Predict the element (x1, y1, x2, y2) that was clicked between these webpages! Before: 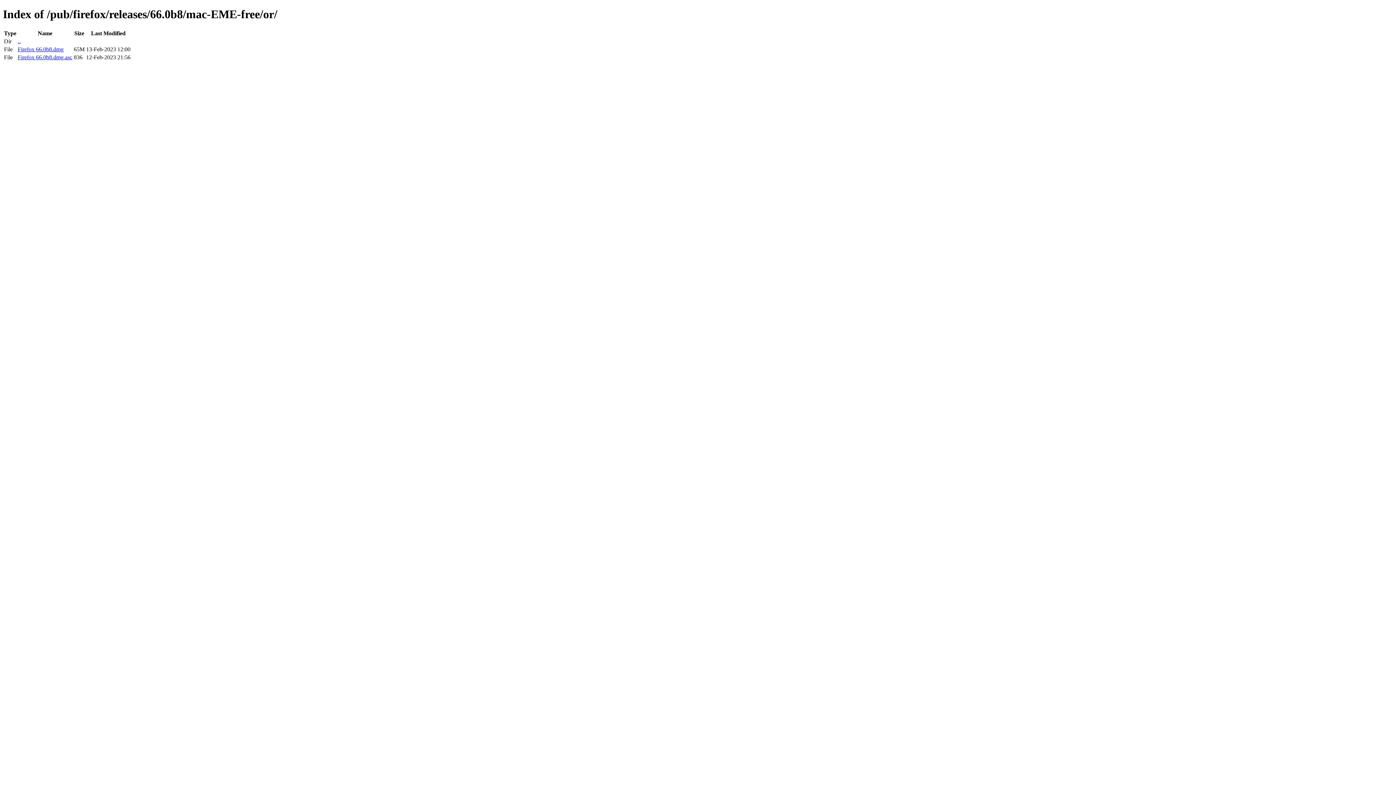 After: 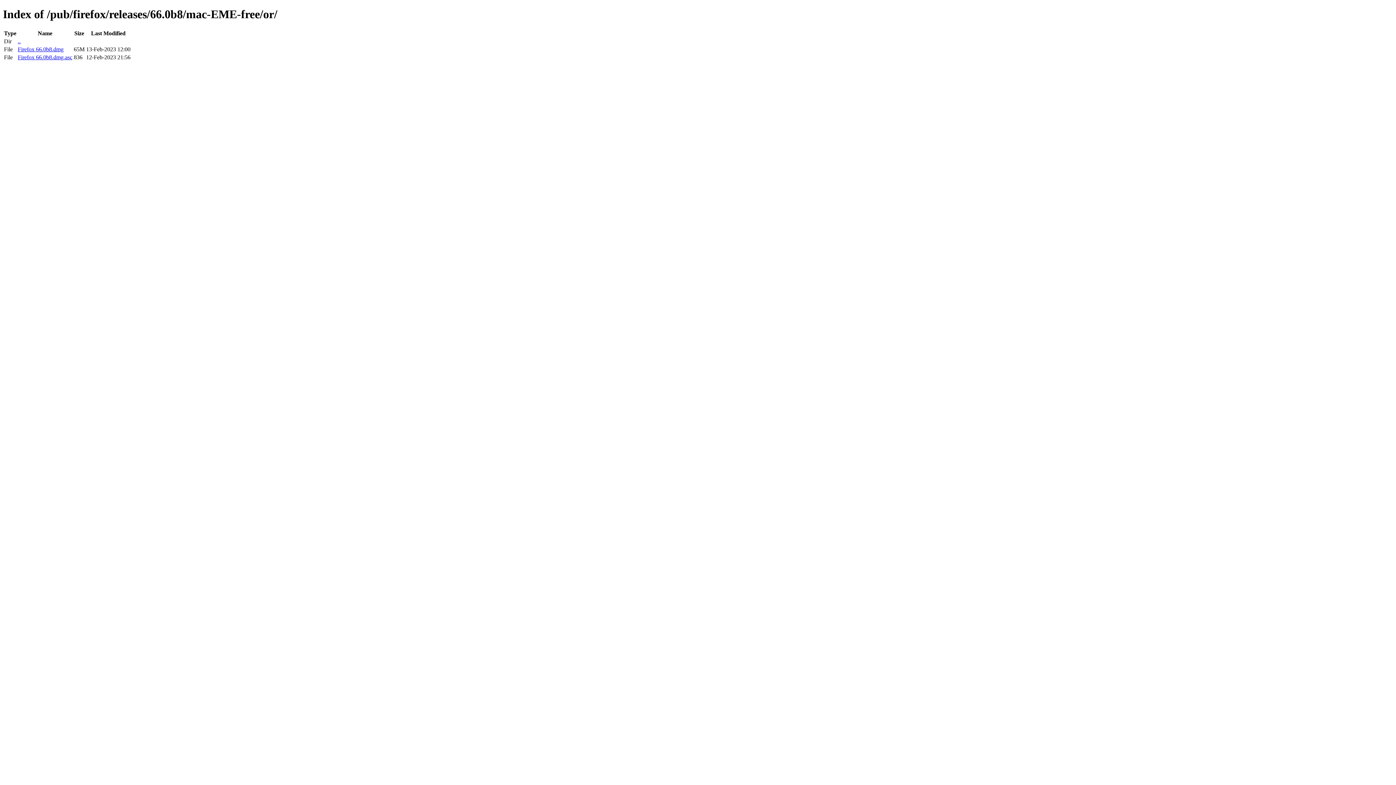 Action: label: Firefox 66.0b8.dmg bbox: (17, 46, 63, 52)